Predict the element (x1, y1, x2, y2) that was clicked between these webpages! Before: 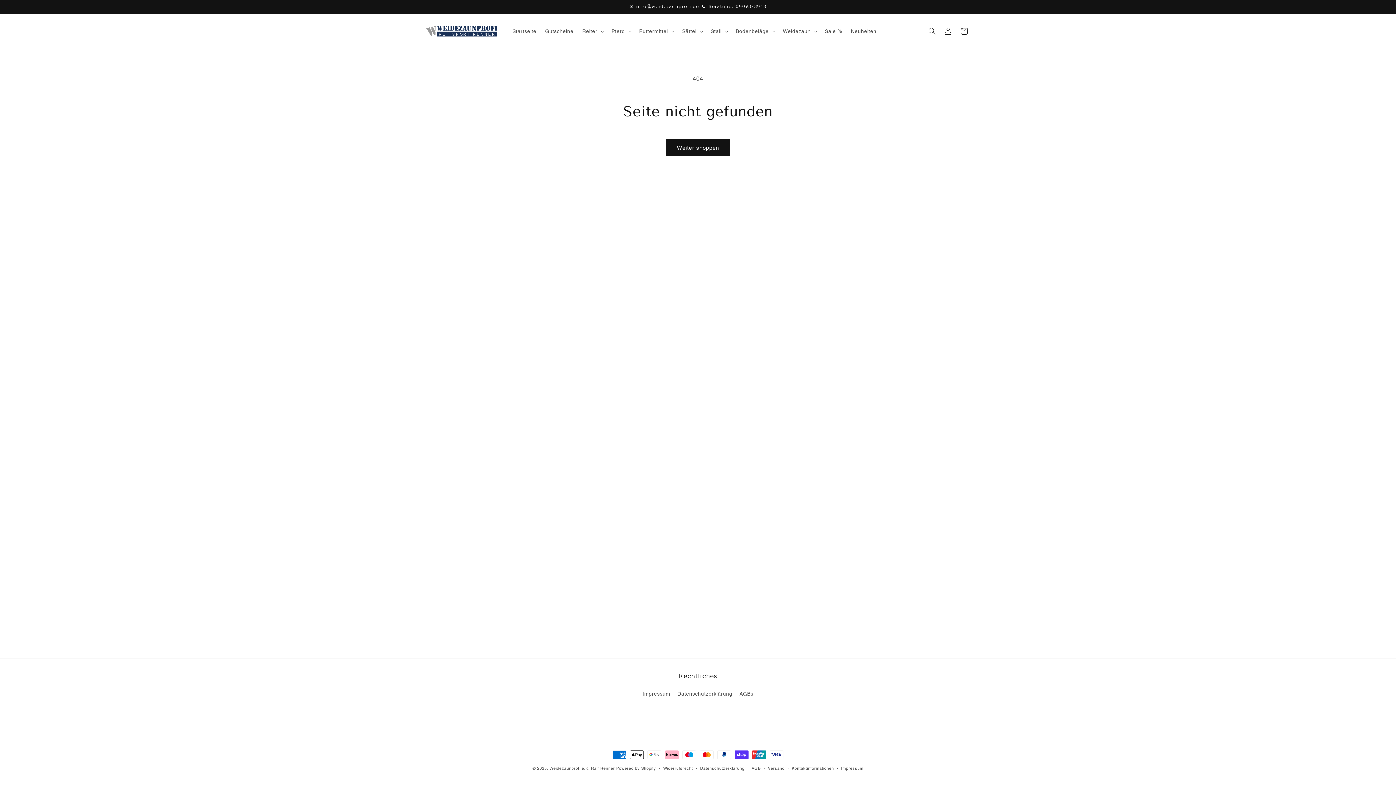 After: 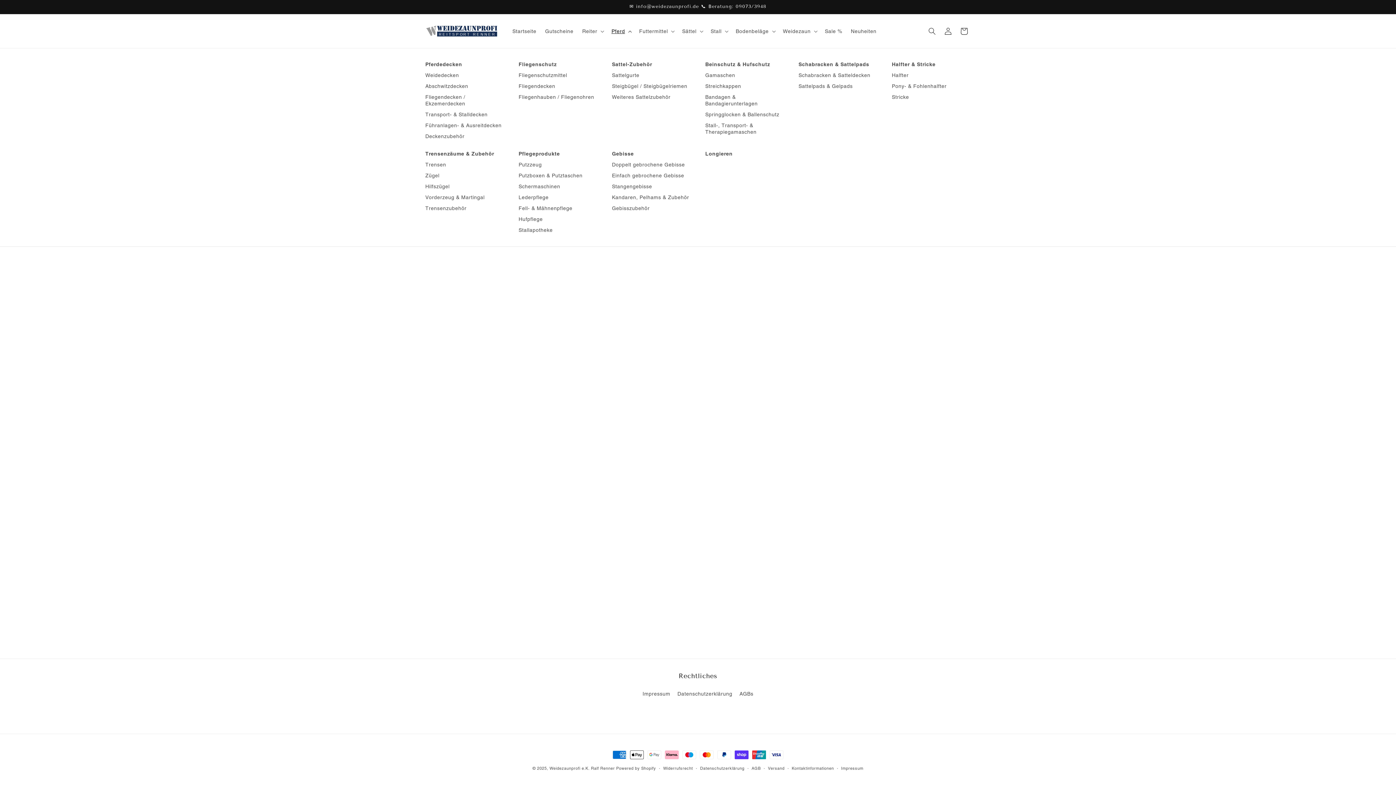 Action: bbox: (607, 23, 634, 38) label: Pferd